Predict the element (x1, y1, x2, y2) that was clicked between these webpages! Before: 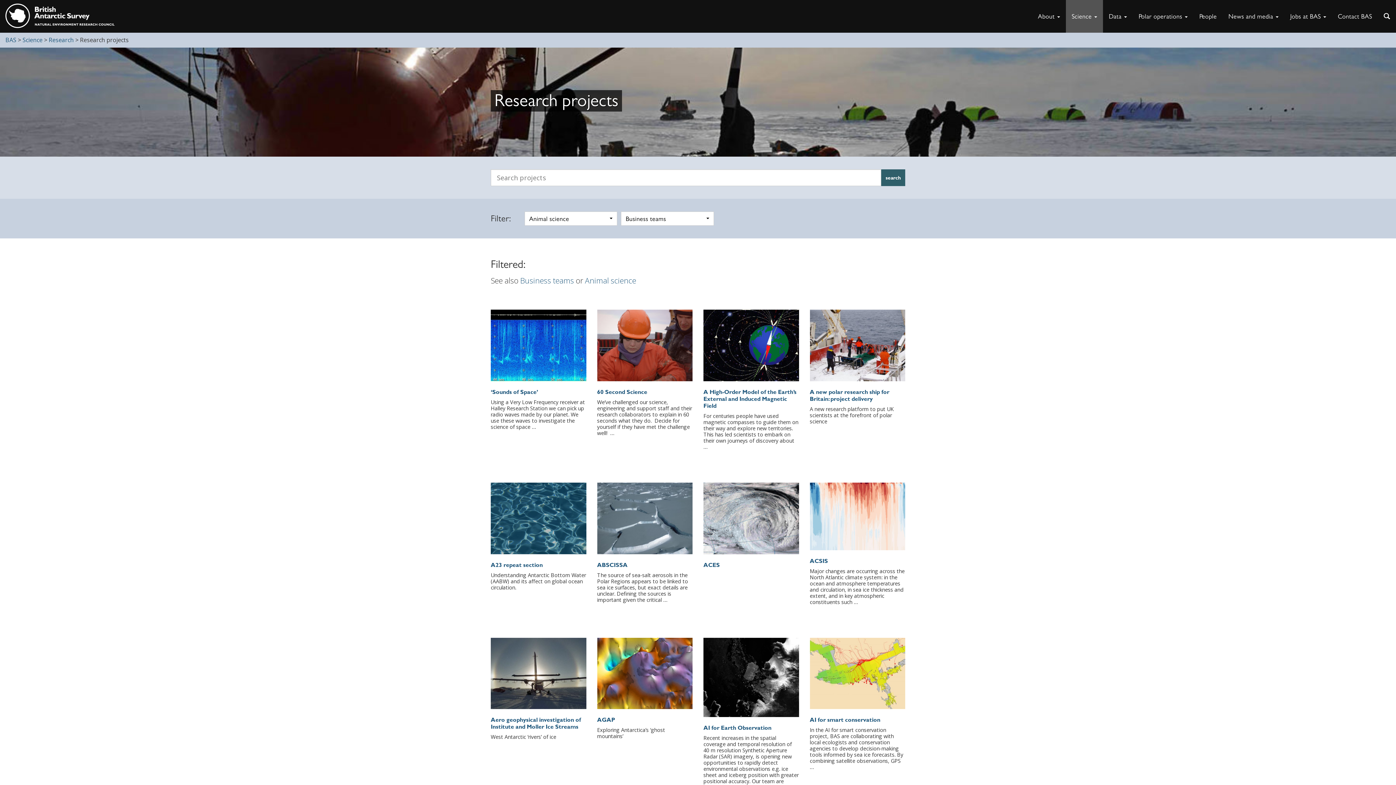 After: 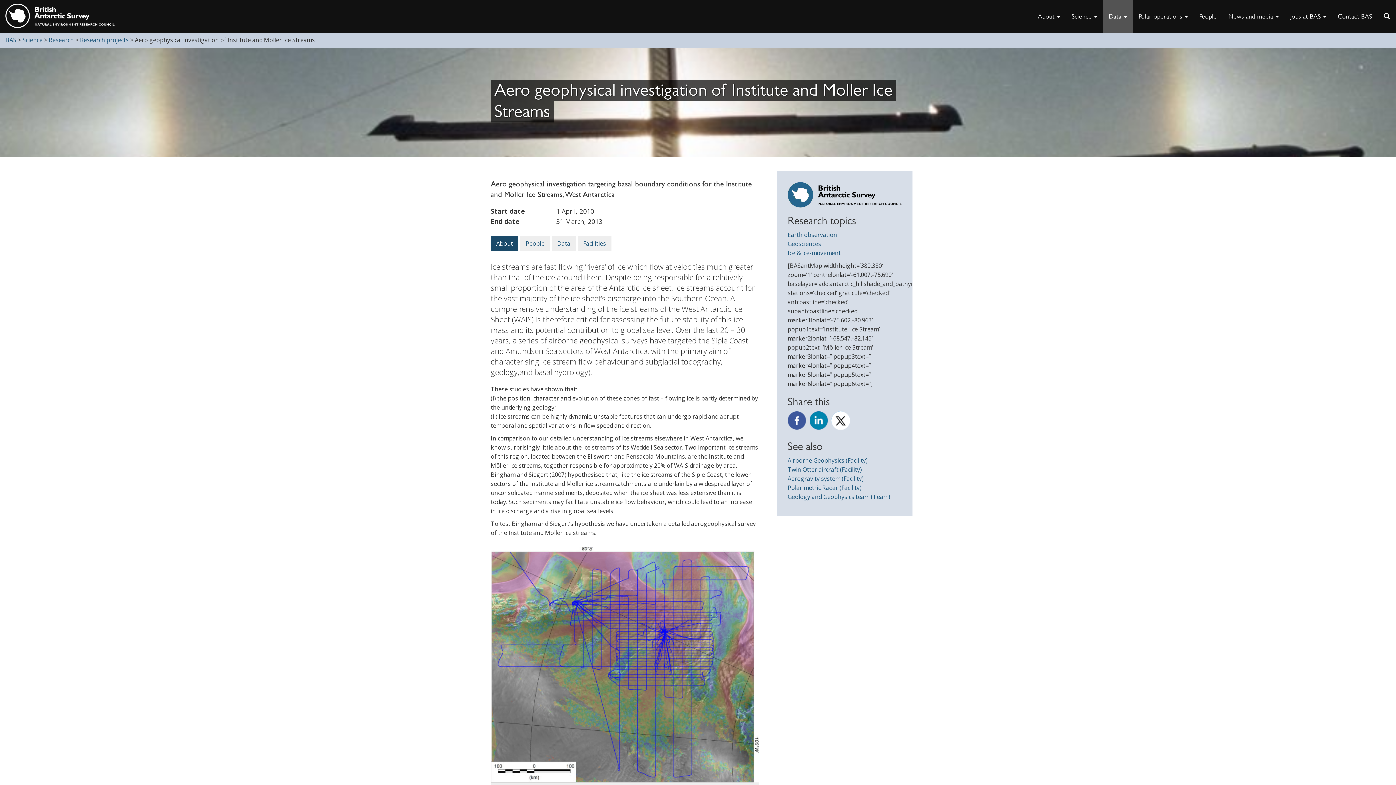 Action: bbox: (490, 638, 586, 709)